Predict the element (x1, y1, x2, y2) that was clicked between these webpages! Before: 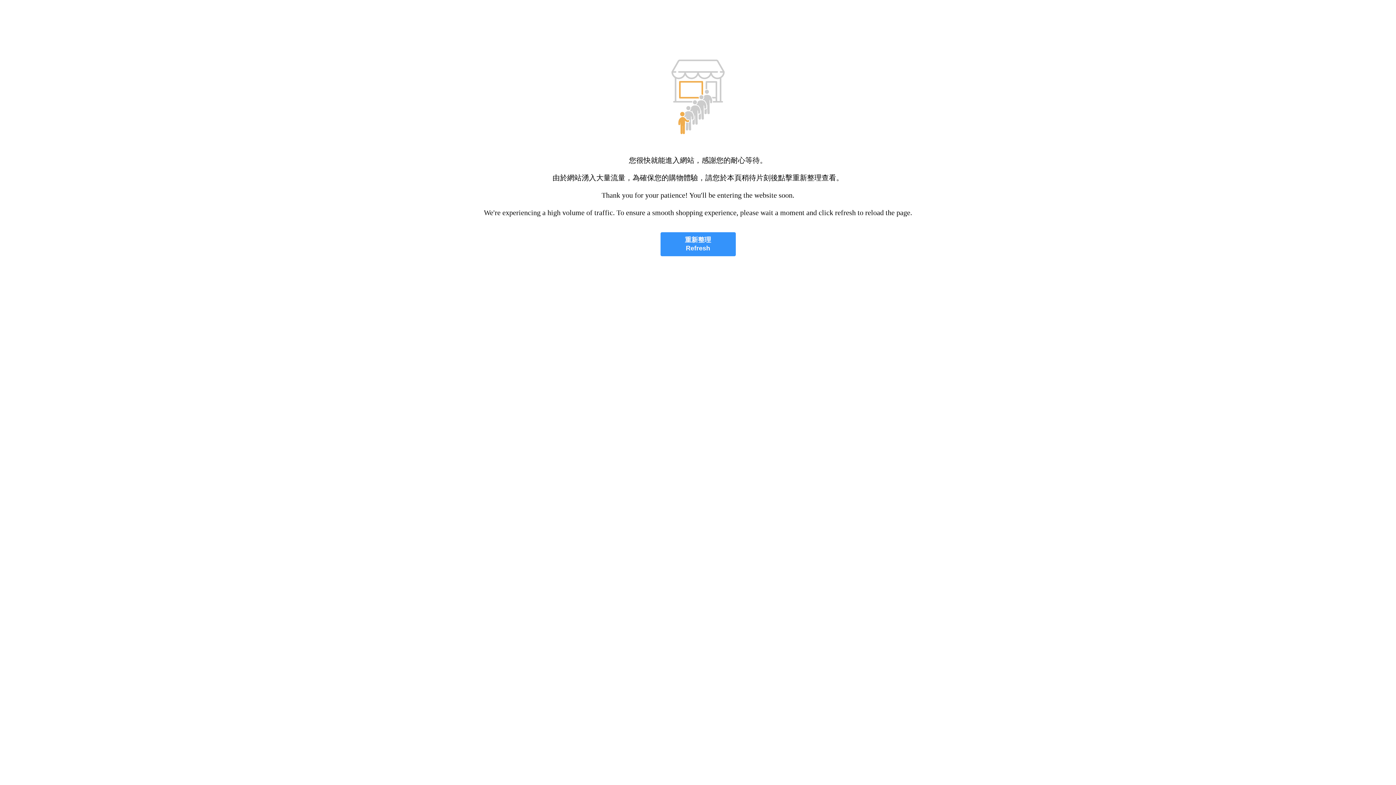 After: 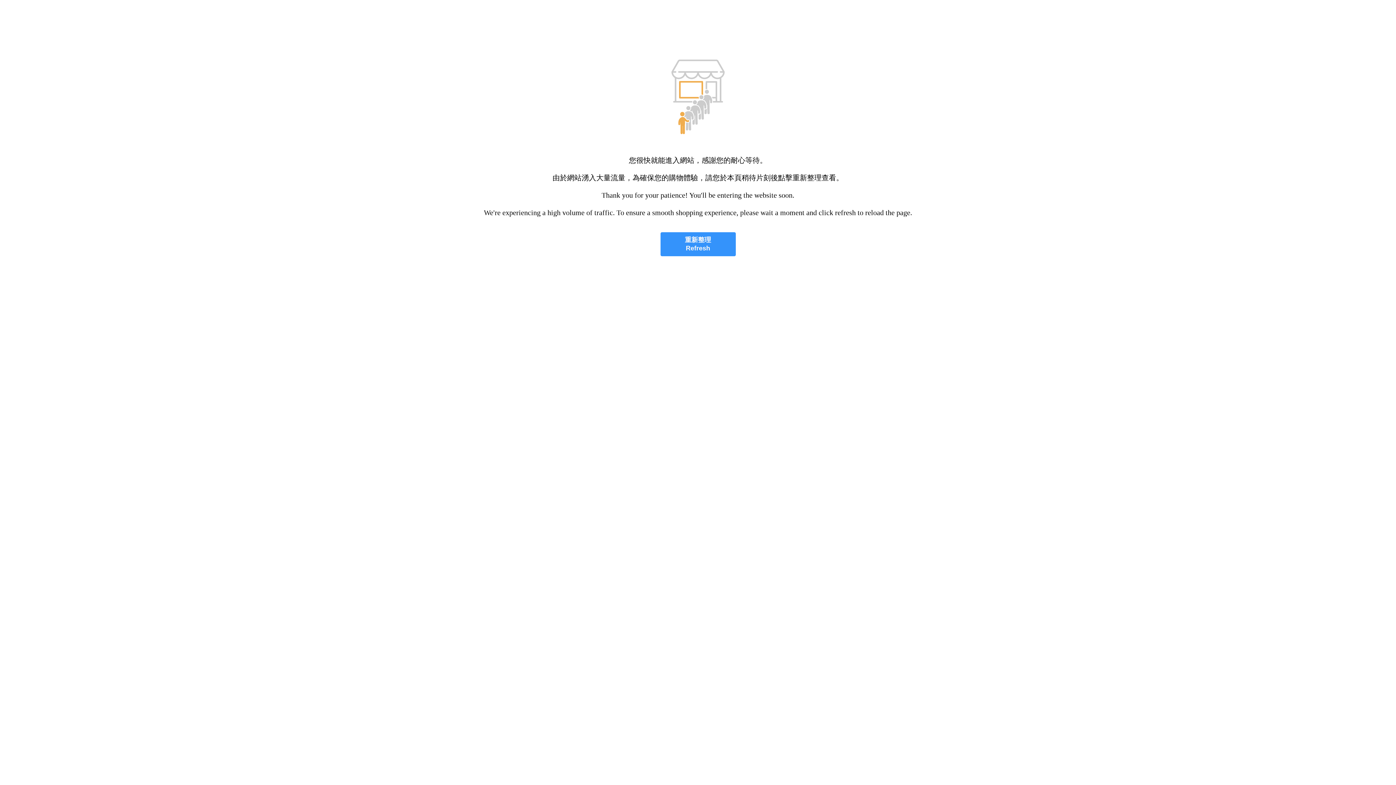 Action: label: 重新整理
Refresh bbox: (660, 232, 735, 256)